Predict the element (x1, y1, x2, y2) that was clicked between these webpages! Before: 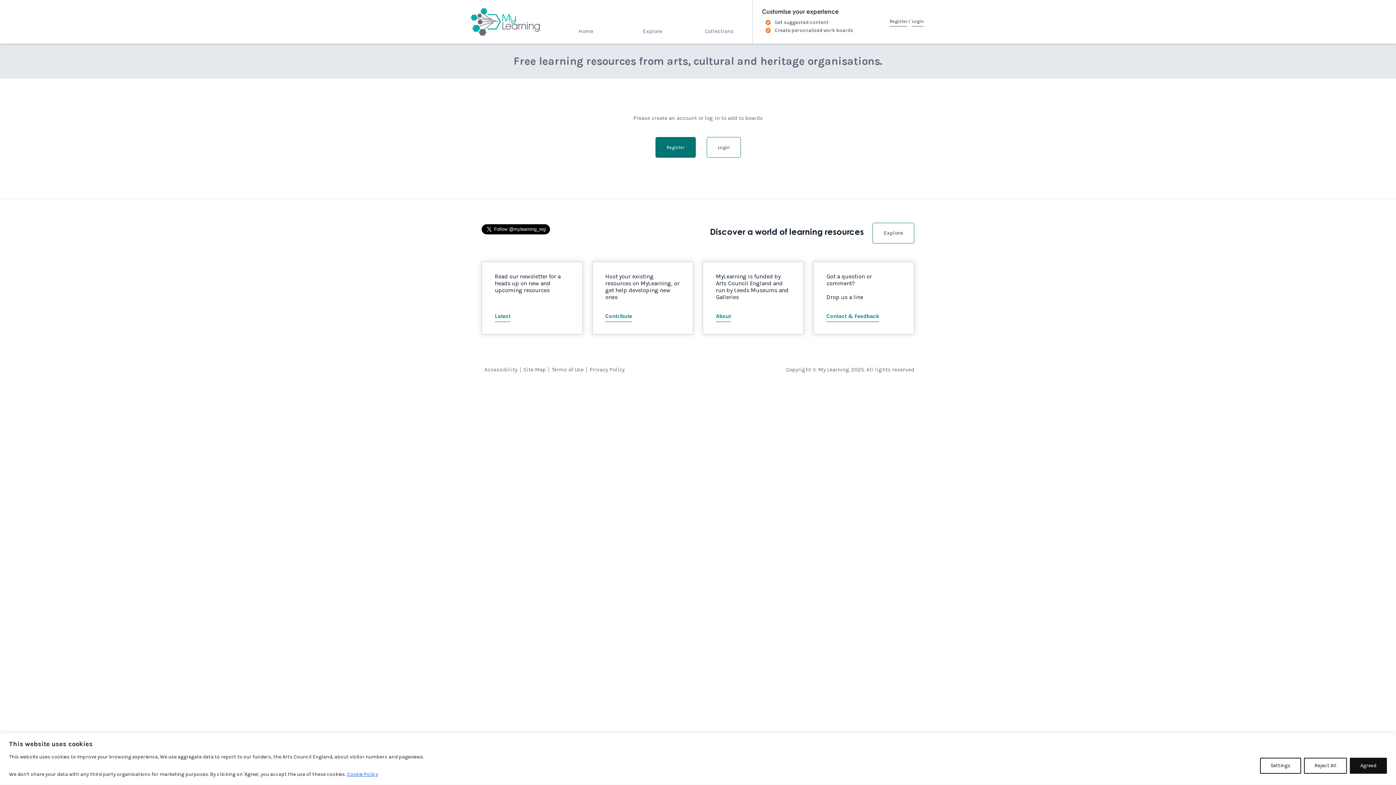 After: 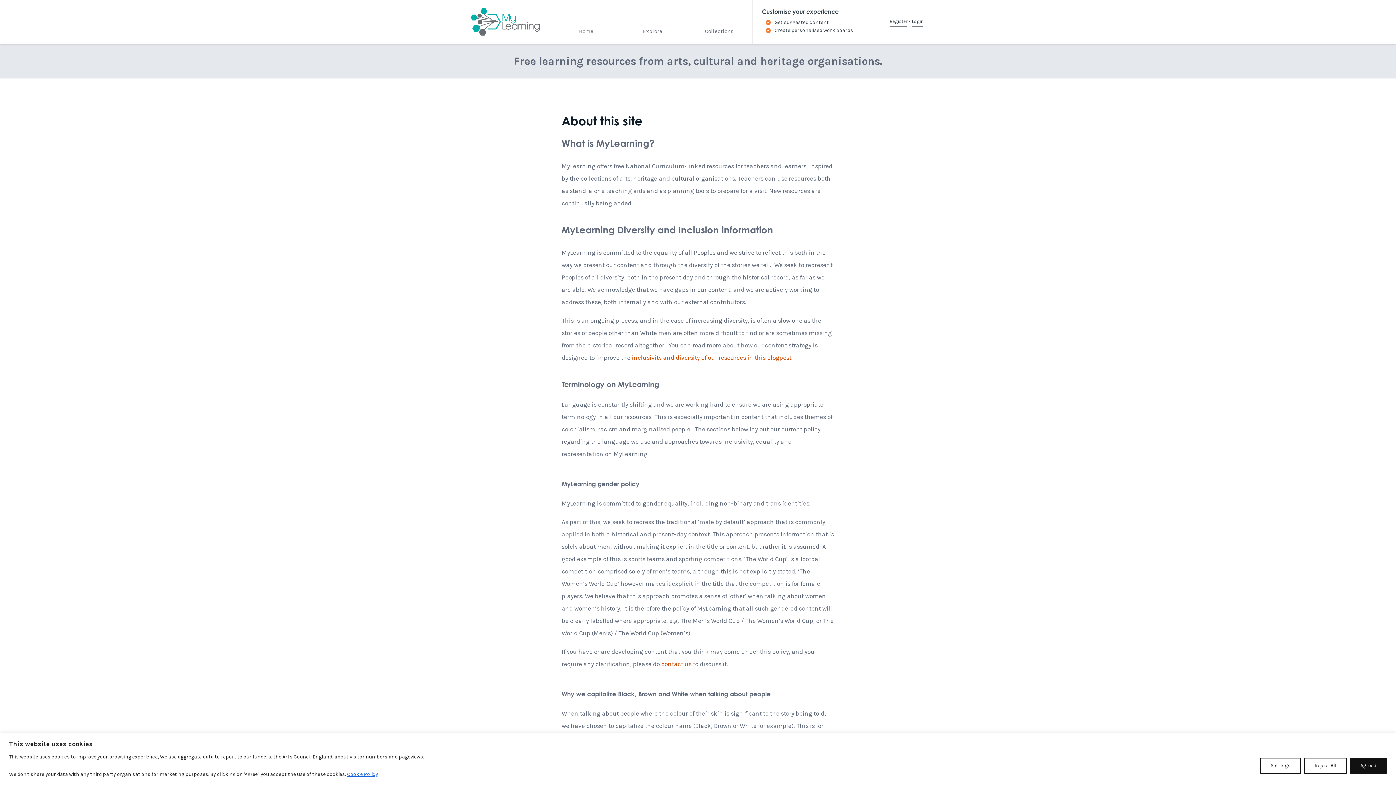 Action: bbox: (703, 262, 803, 326) label: MyLearning is funded by Arts Council England and run by Leeds Museums and Galleries

About